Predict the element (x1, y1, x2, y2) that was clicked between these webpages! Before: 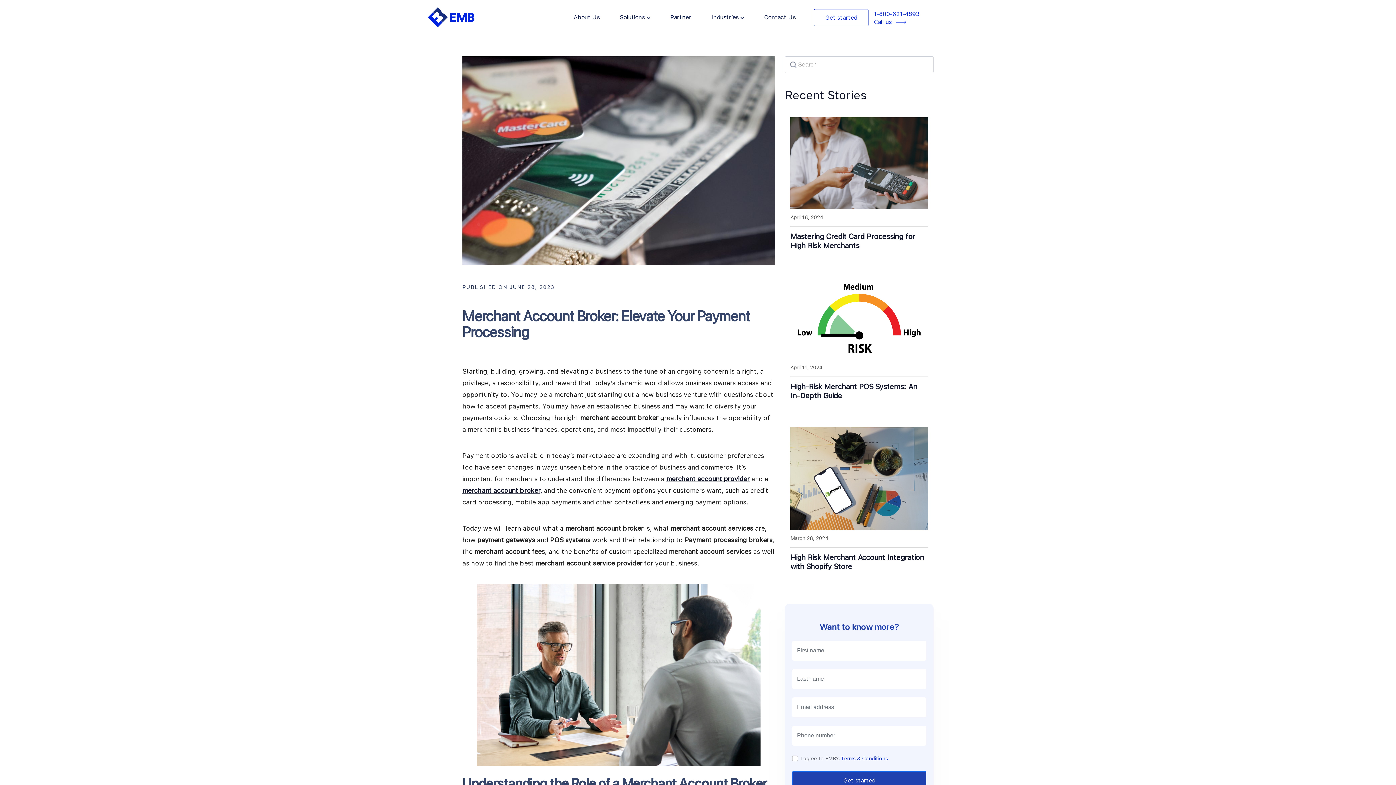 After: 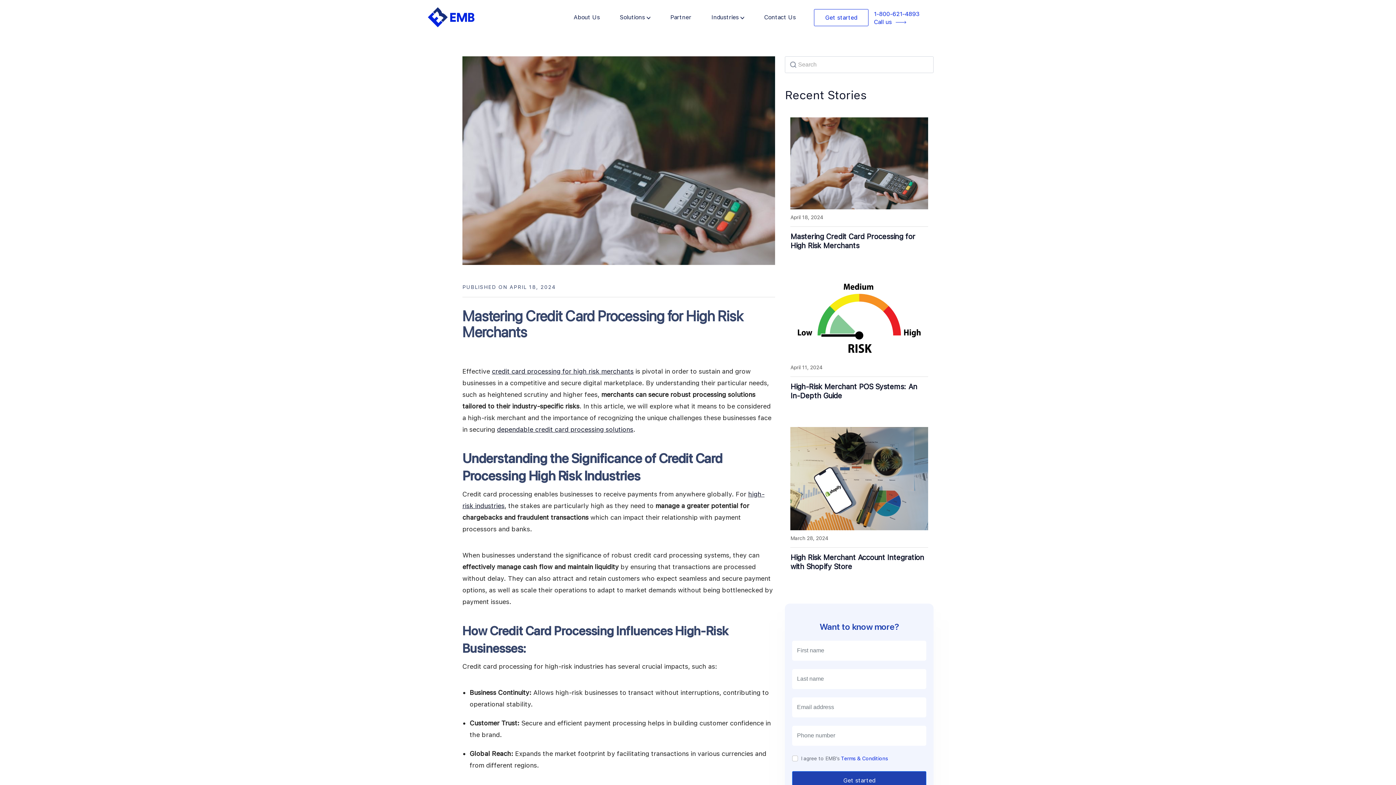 Action: label: Mastering Credit Card Processing for High Risk Merchants bbox: (790, 232, 915, 250)